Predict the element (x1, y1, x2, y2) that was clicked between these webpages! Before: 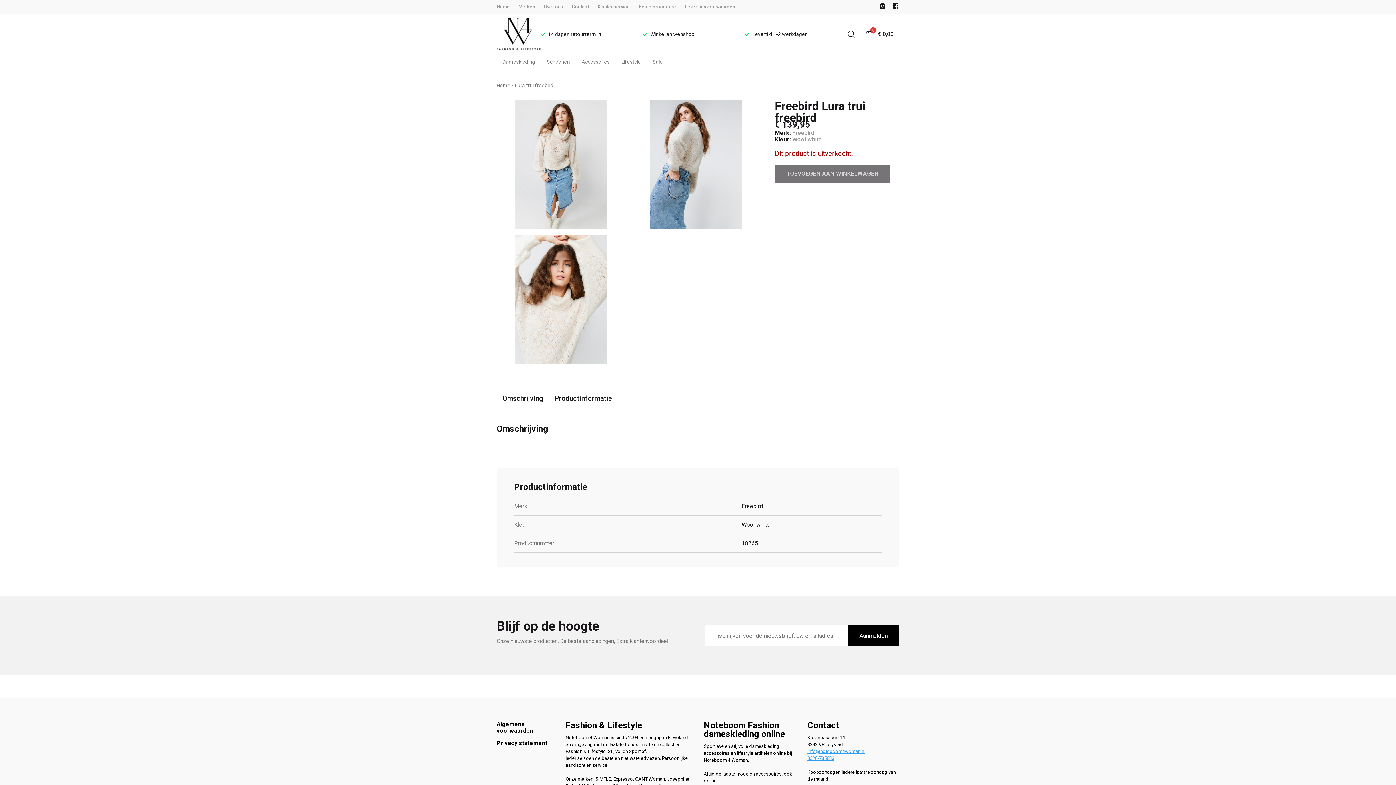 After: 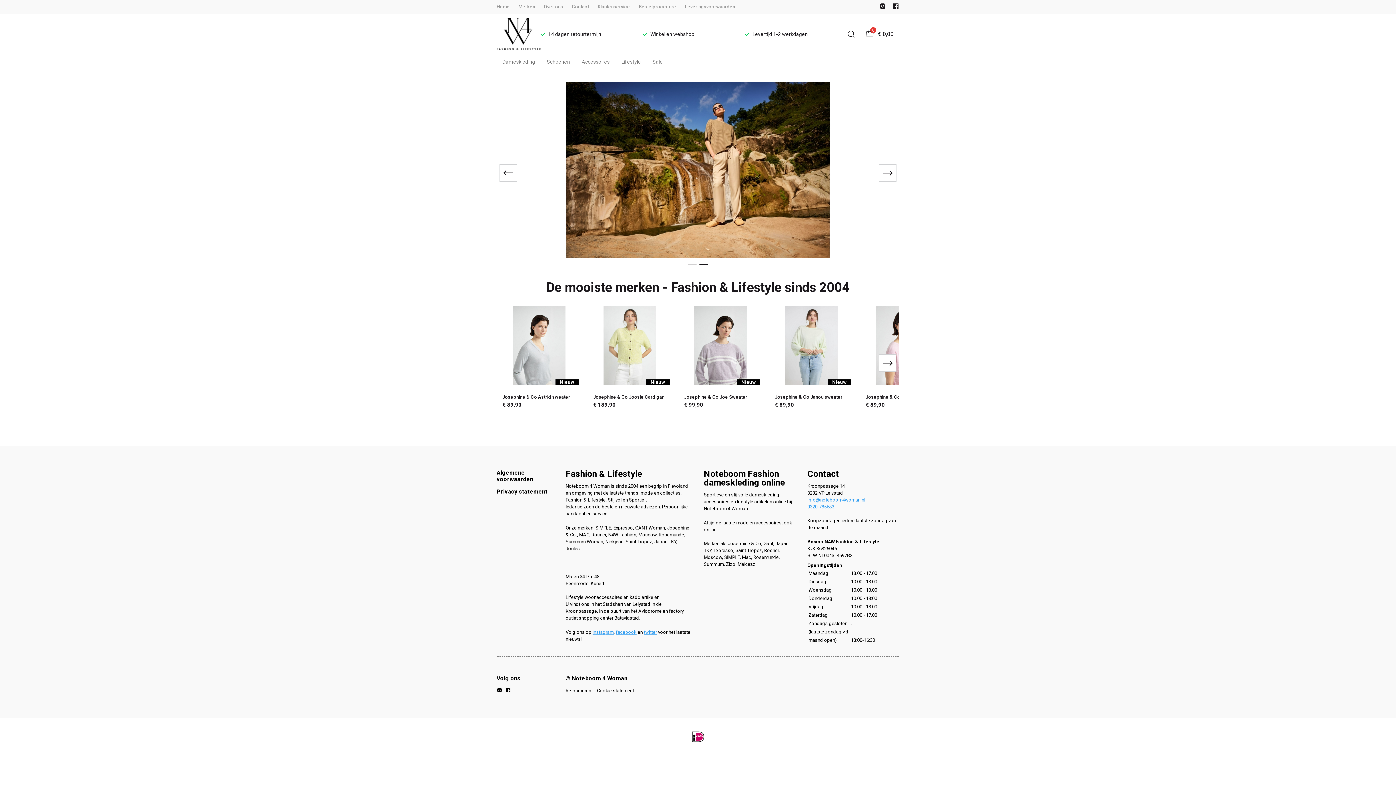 Action: bbox: (496, 18, 540, 50)